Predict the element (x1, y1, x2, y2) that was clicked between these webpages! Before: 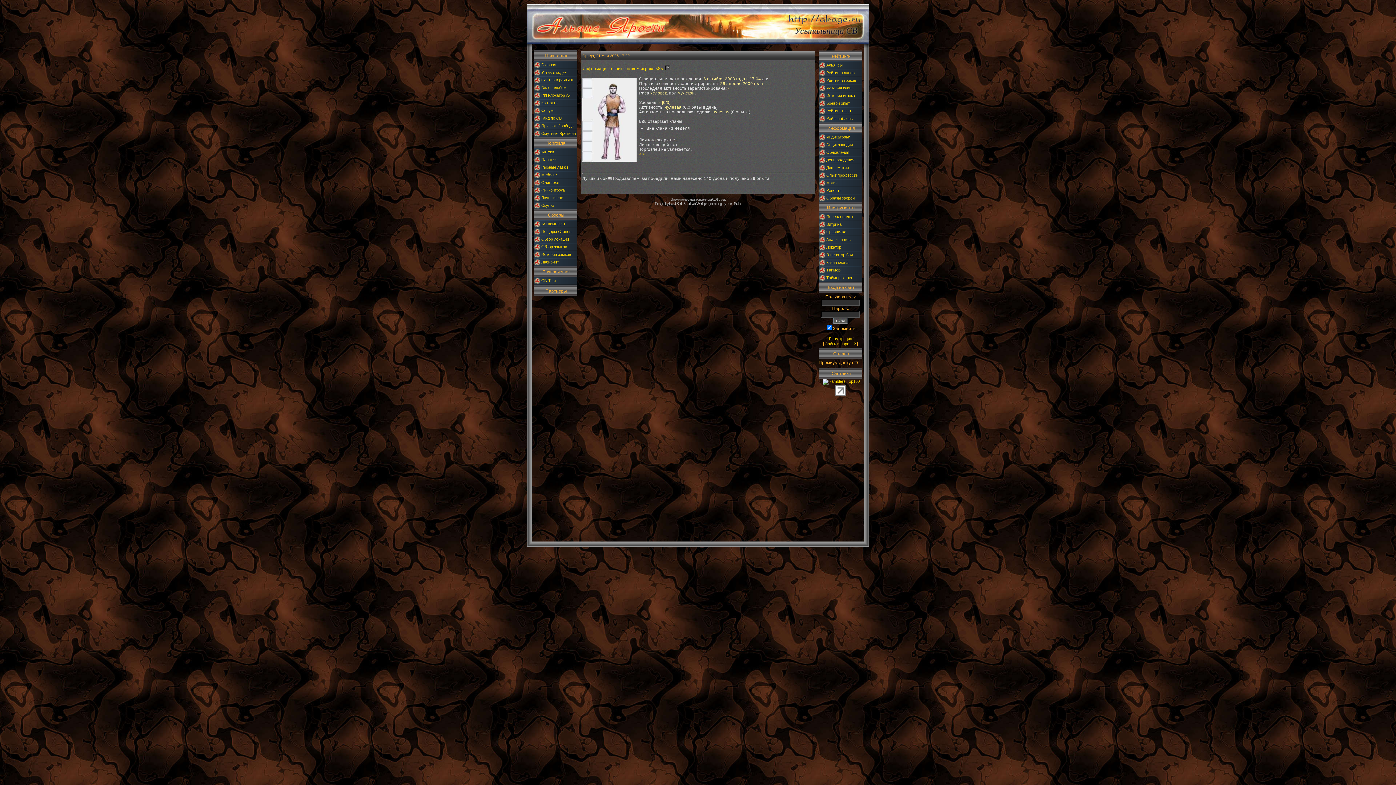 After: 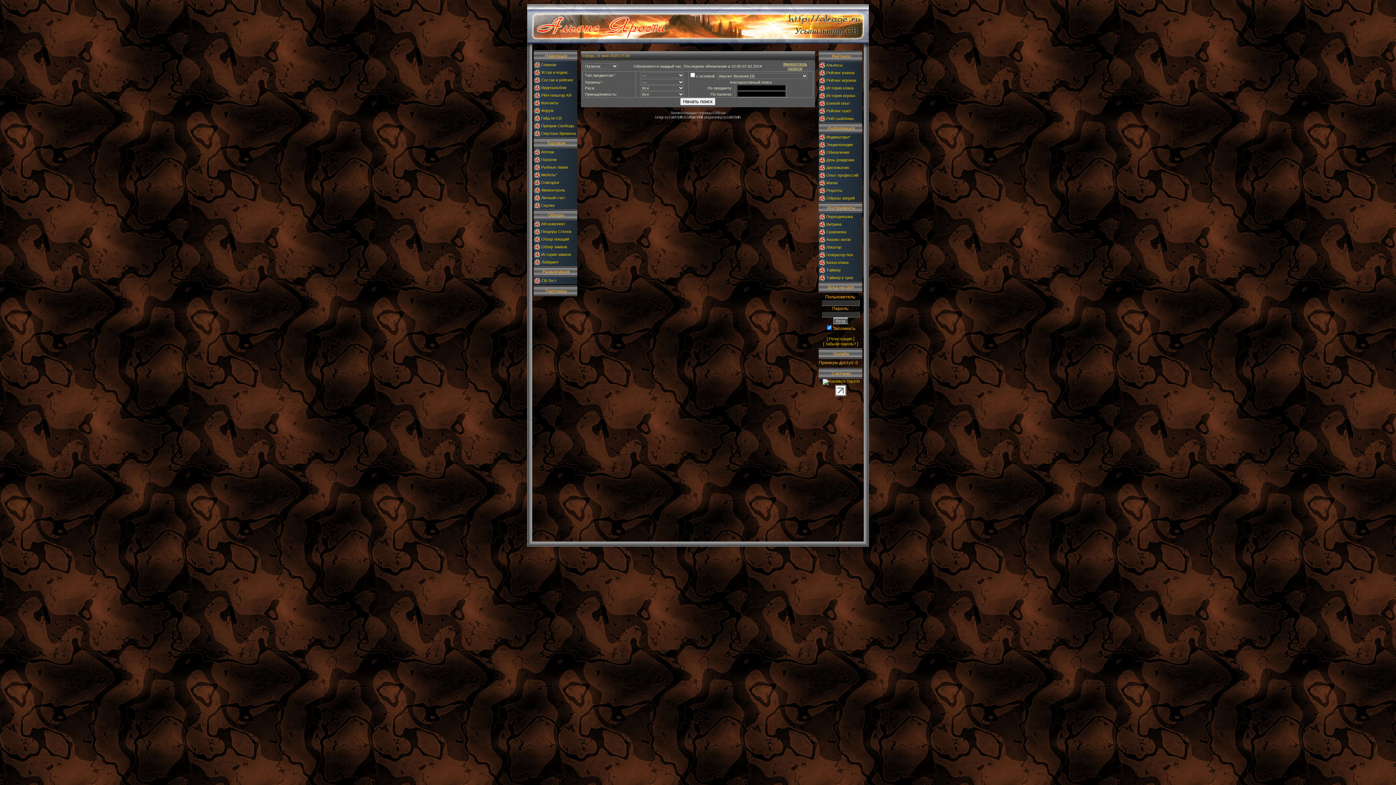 Action: label: Палатки bbox: (541, 157, 556, 161)